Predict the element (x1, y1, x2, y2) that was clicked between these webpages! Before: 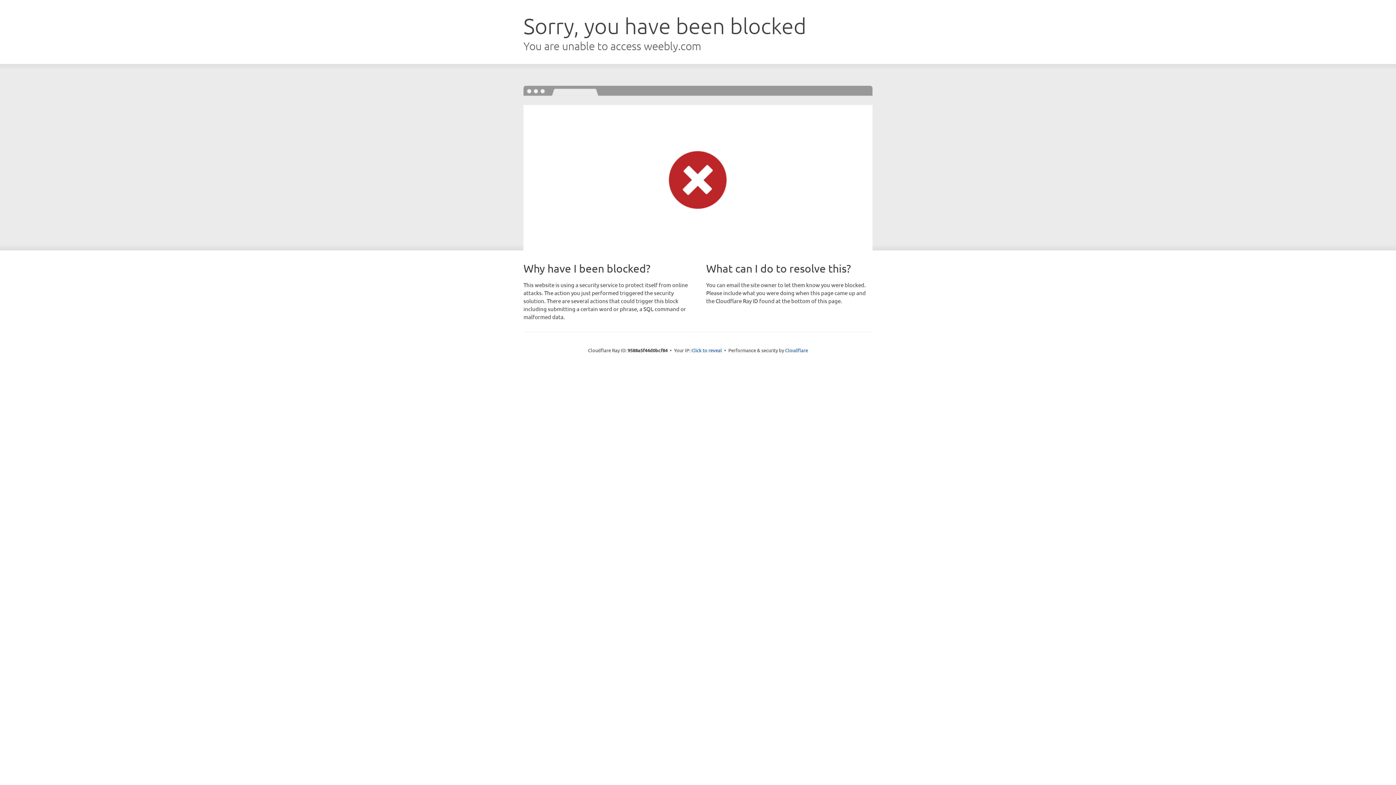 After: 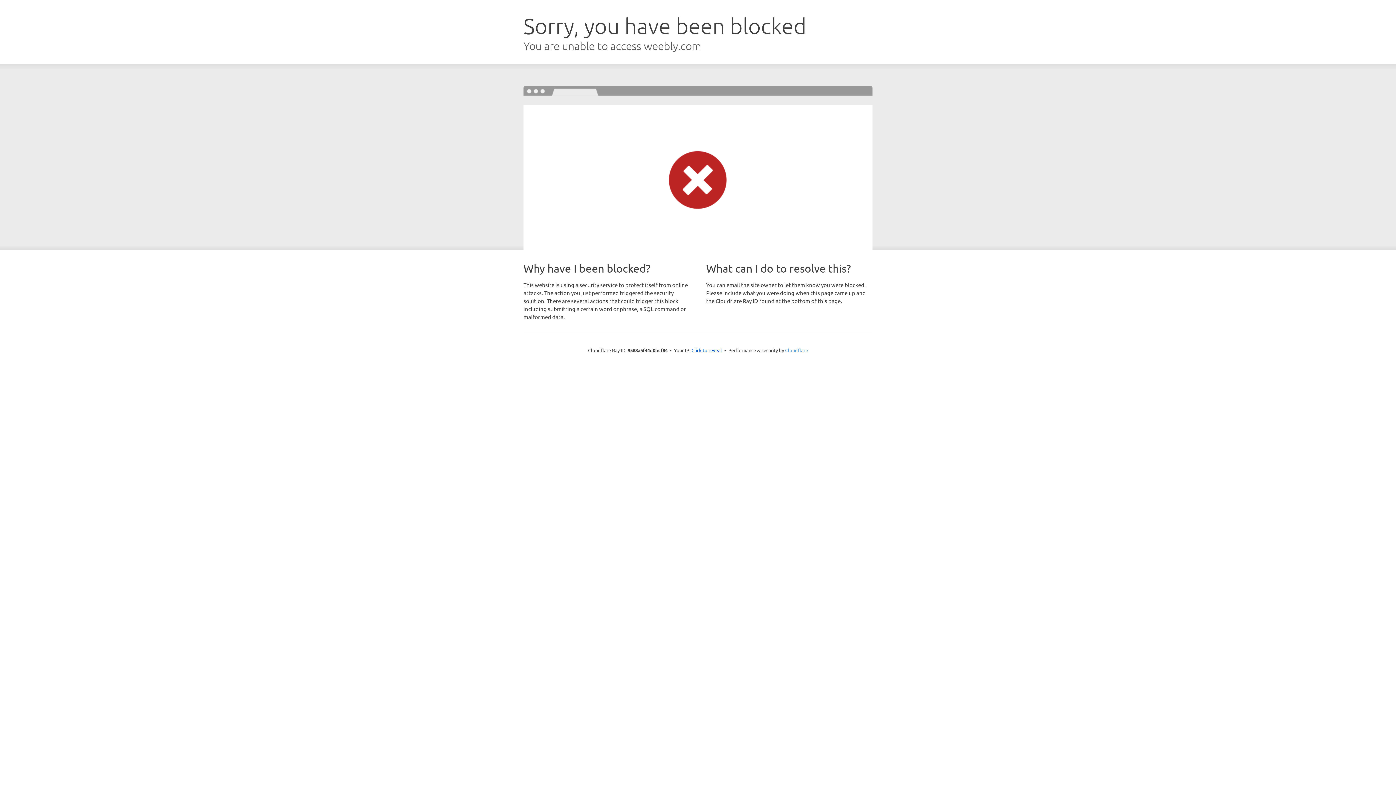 Action: label: Cloudflare bbox: (785, 347, 808, 353)